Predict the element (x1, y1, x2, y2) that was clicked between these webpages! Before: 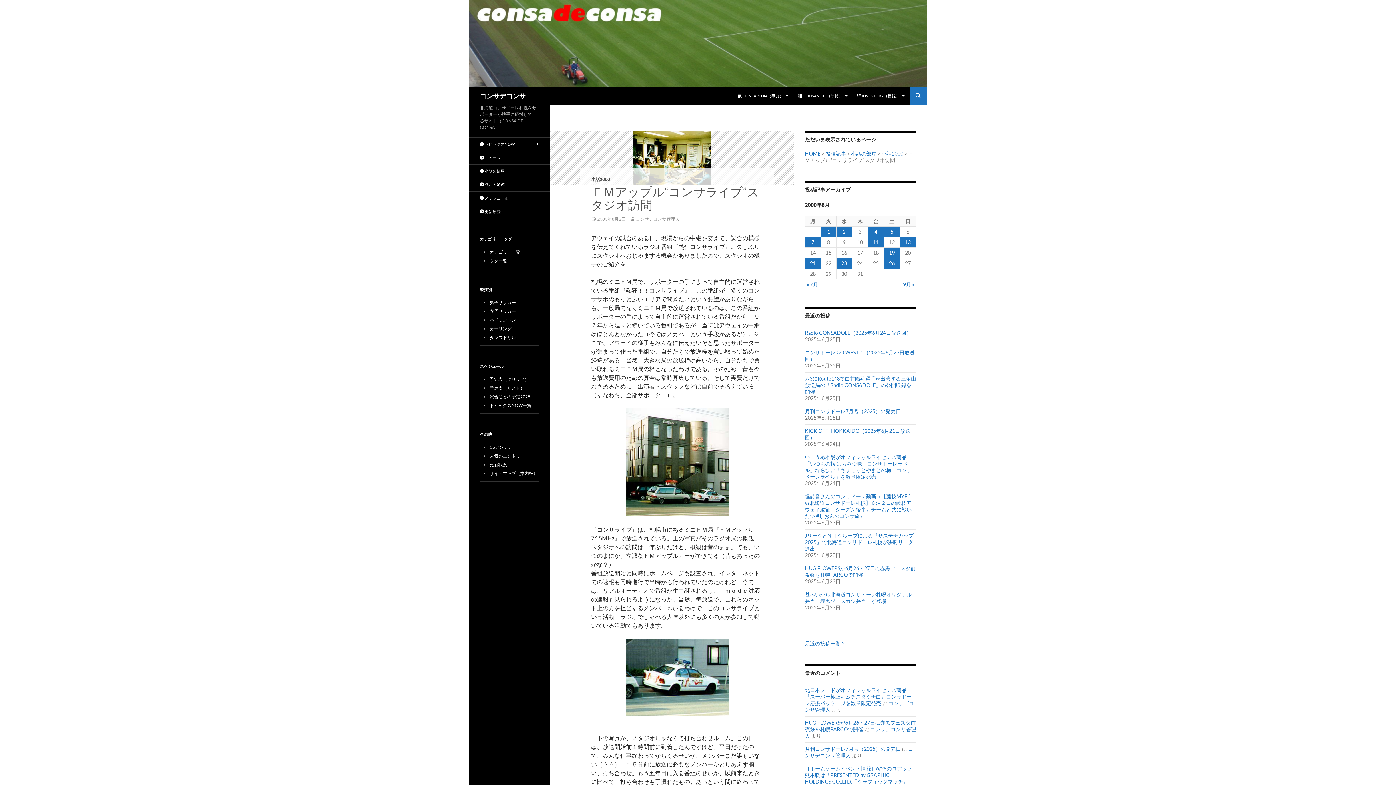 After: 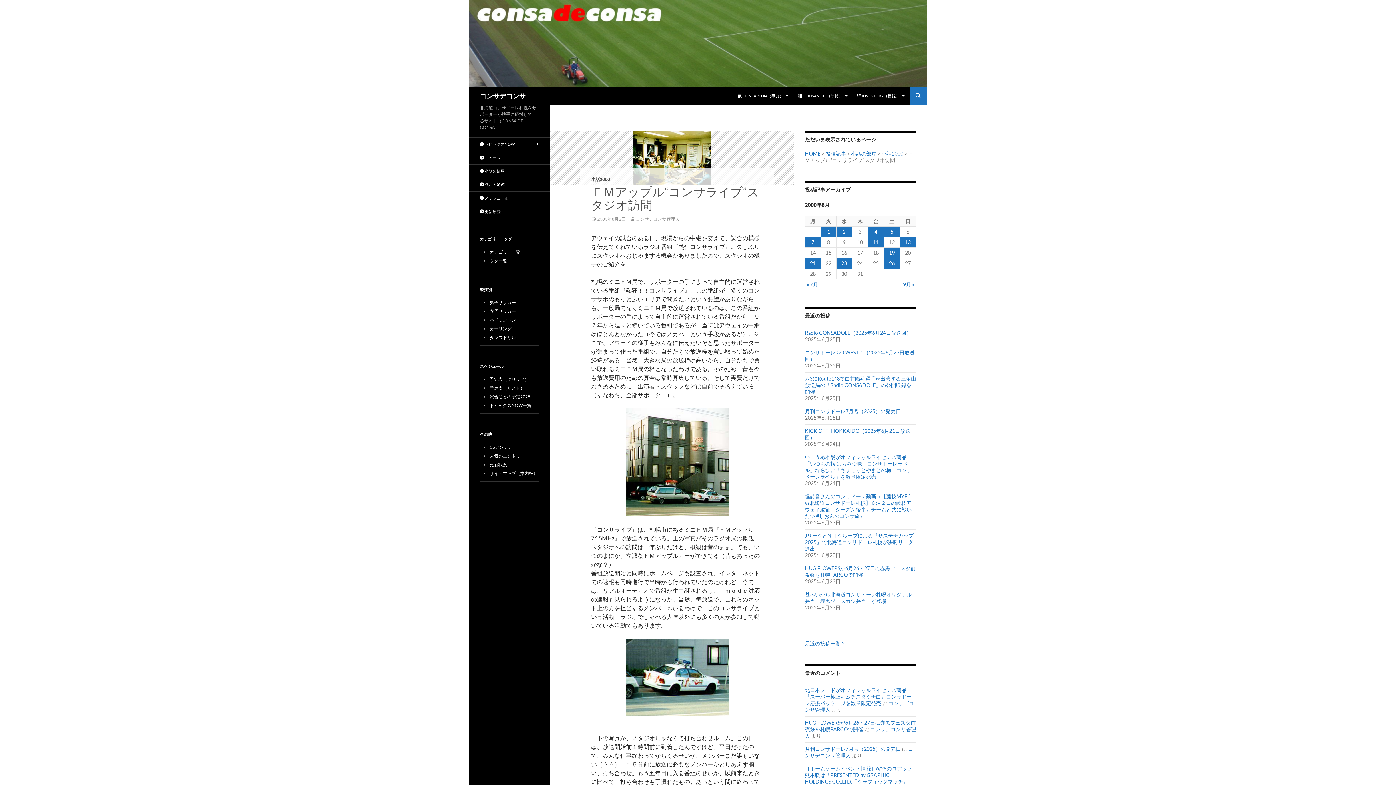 Action: bbox: (591, 216, 625, 221) label: 2000年8月2日